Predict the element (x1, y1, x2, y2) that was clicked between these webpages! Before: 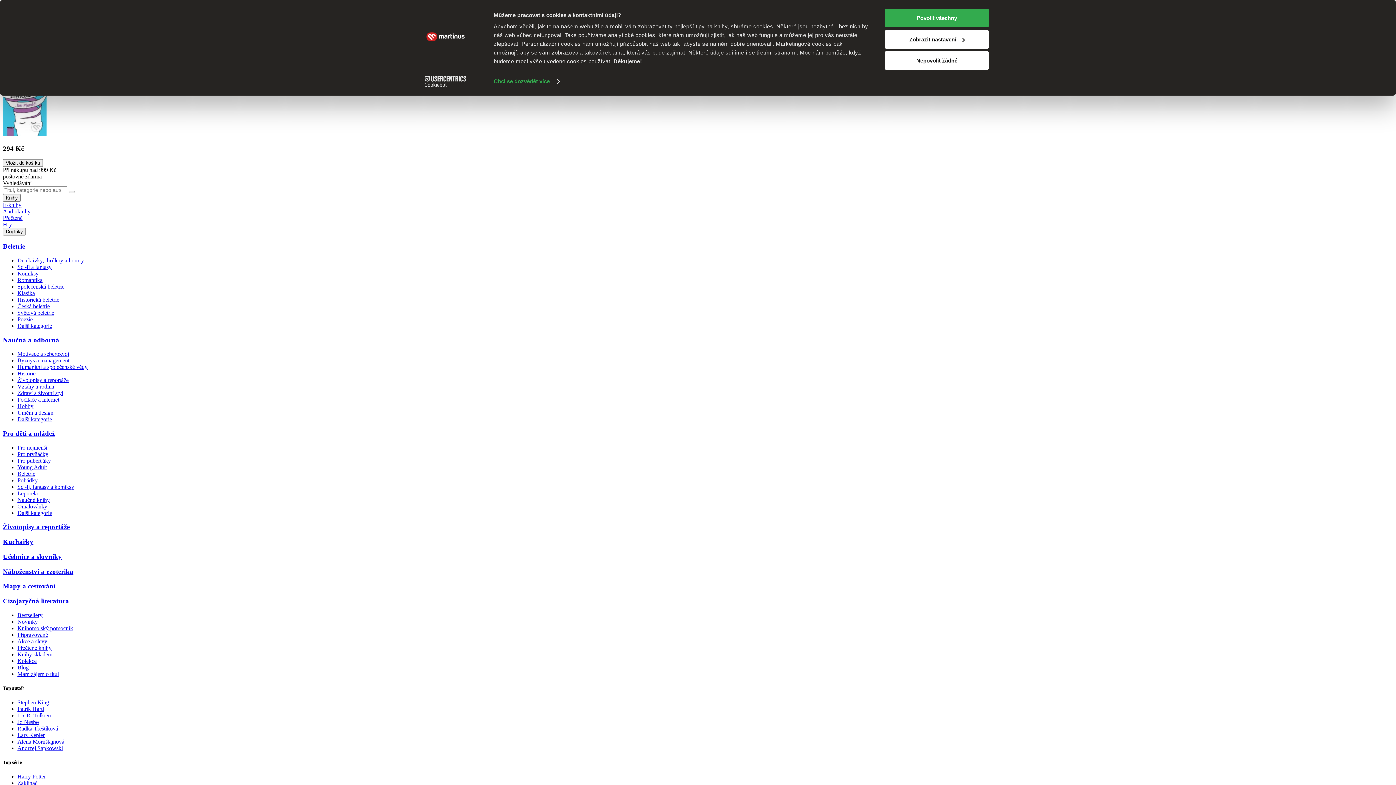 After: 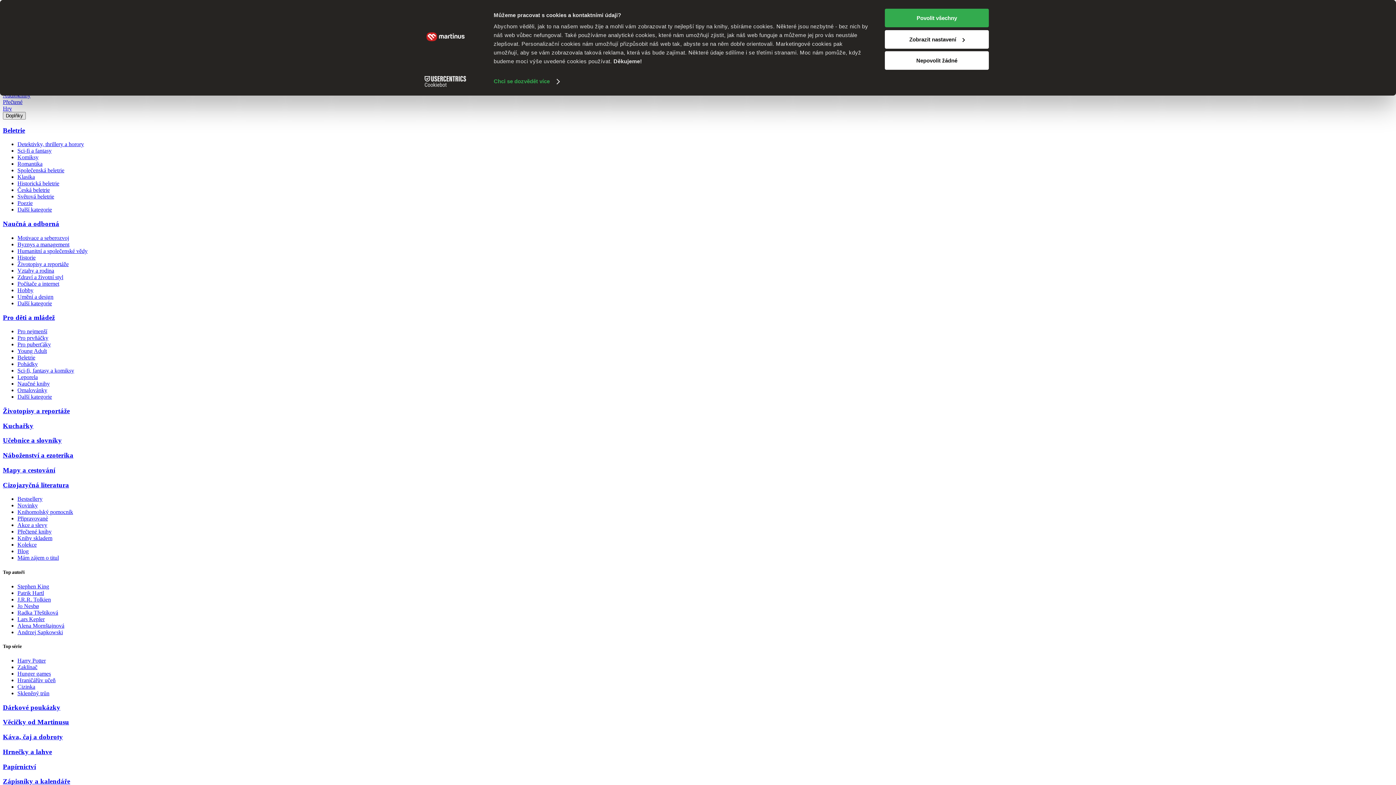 Action: label: Leporela bbox: (17, 490, 37, 496)